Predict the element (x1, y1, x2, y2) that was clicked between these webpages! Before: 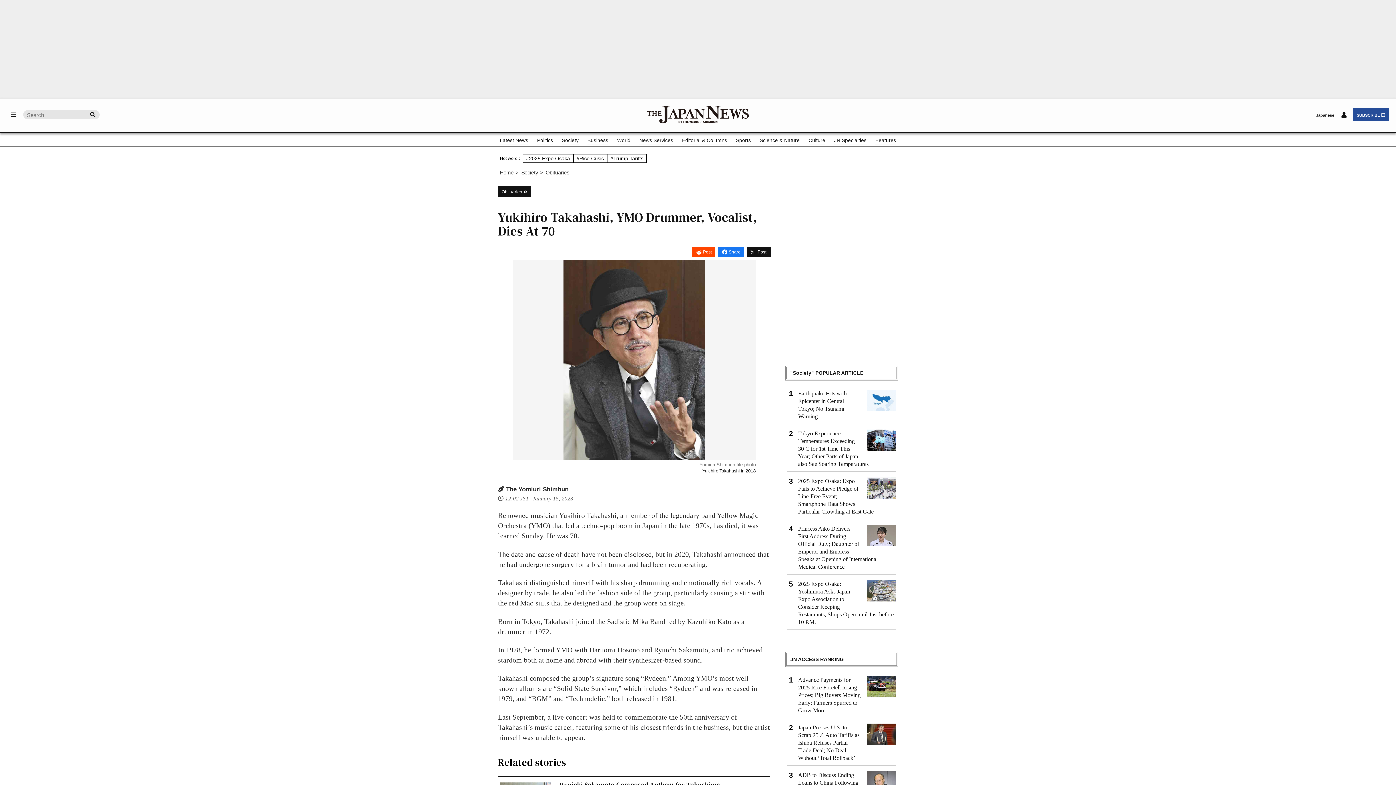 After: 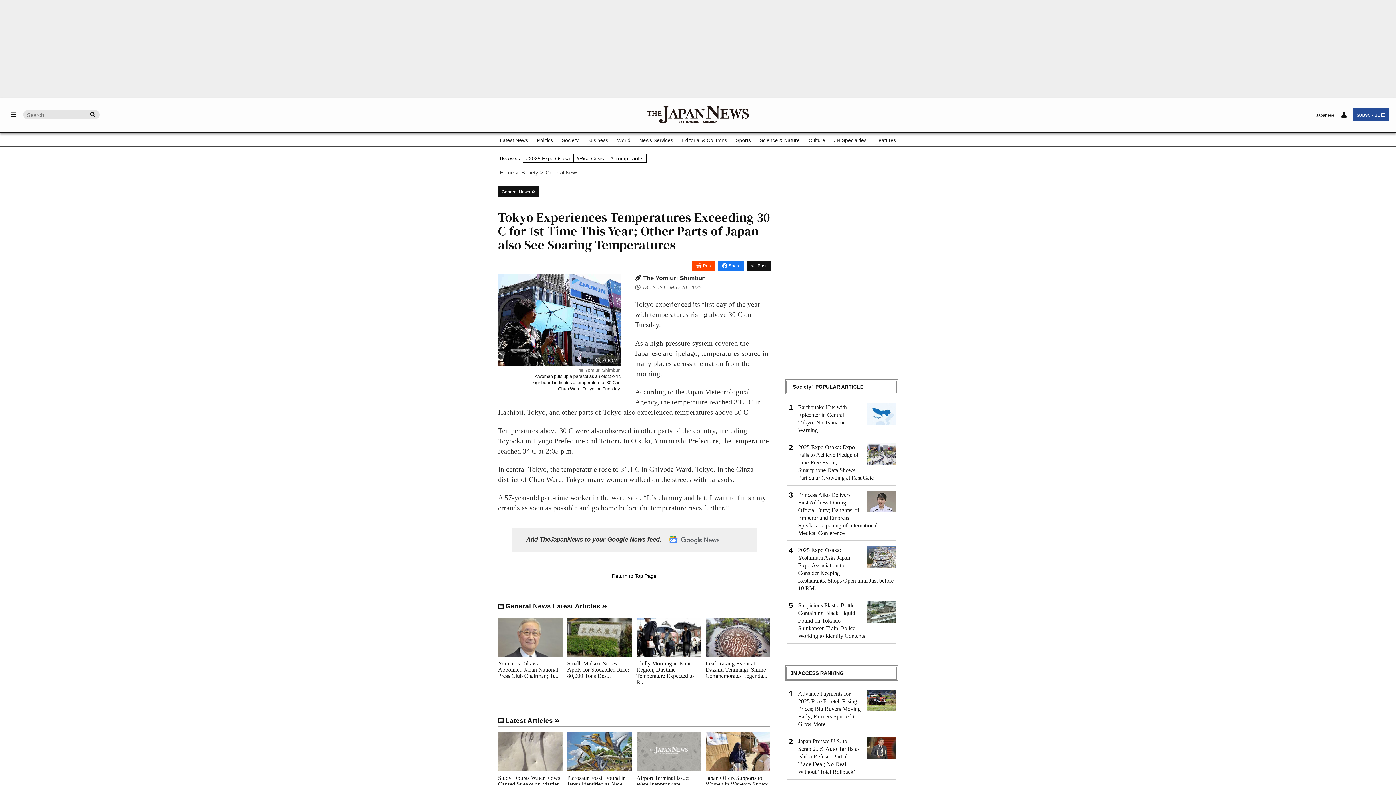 Action: label: Tokyo Experiences Temperatures Exceeding 30 C for 1st Time This Year; Other Parts of Japan also See Soaring Temperatures bbox: (798, 429, 896, 468)